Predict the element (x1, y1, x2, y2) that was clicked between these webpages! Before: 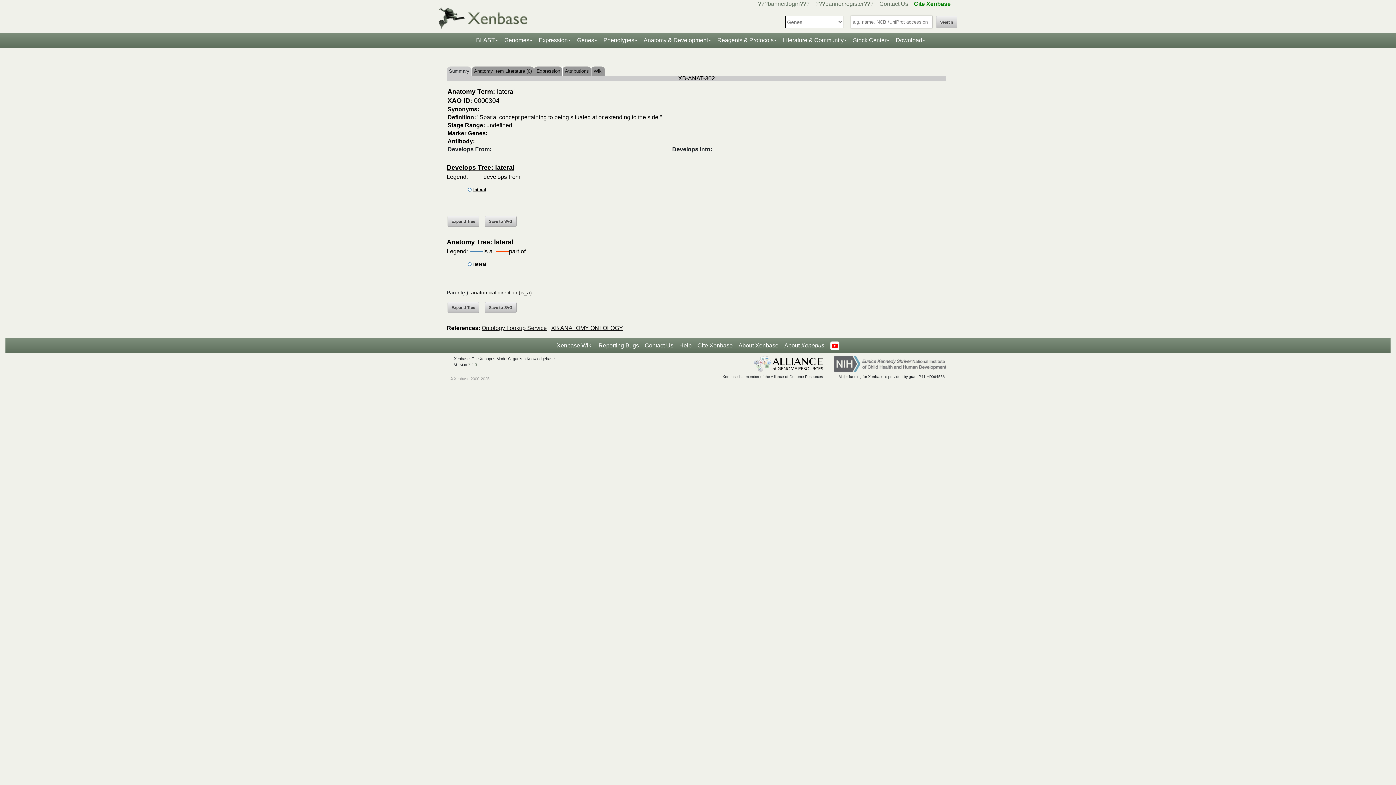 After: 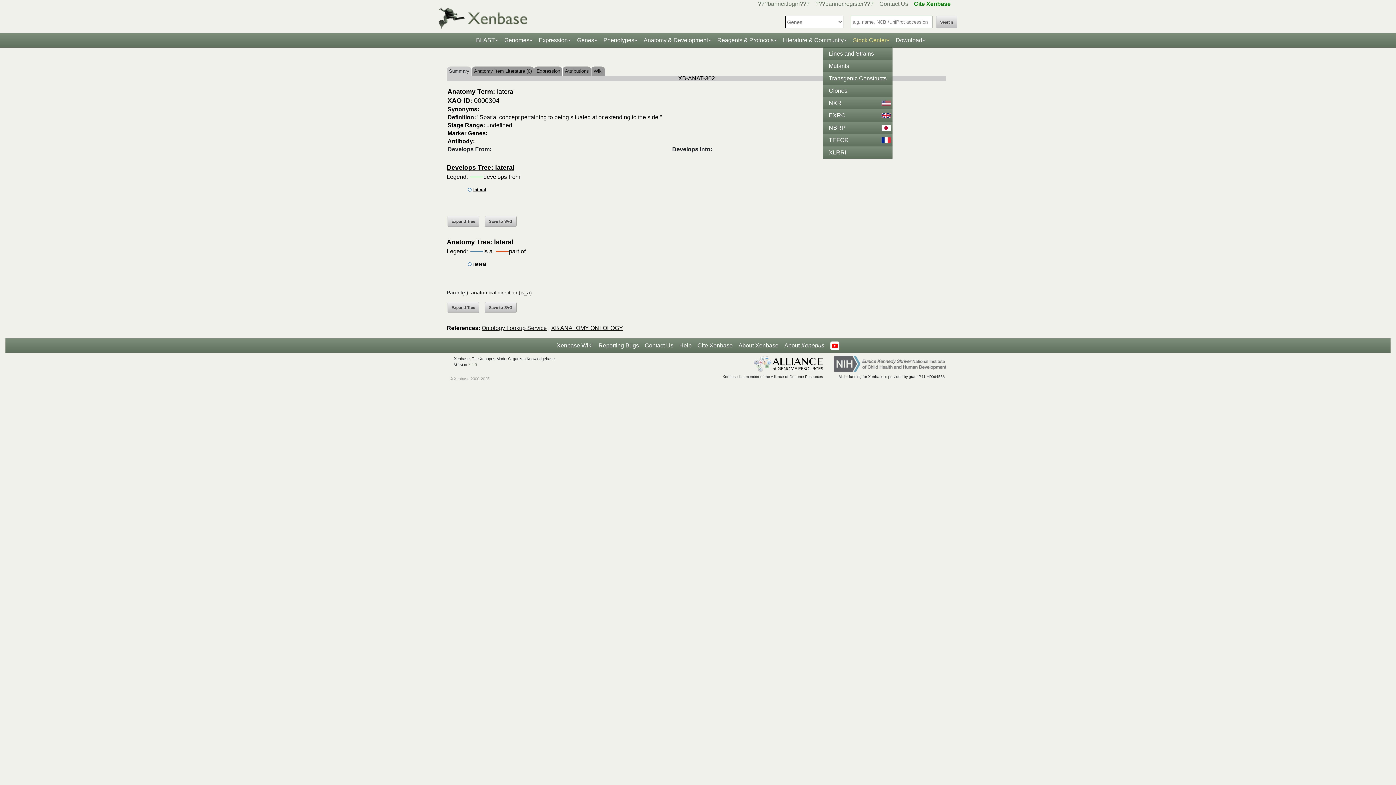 Action: bbox: (850, 33, 893, 47) label: Stock Center